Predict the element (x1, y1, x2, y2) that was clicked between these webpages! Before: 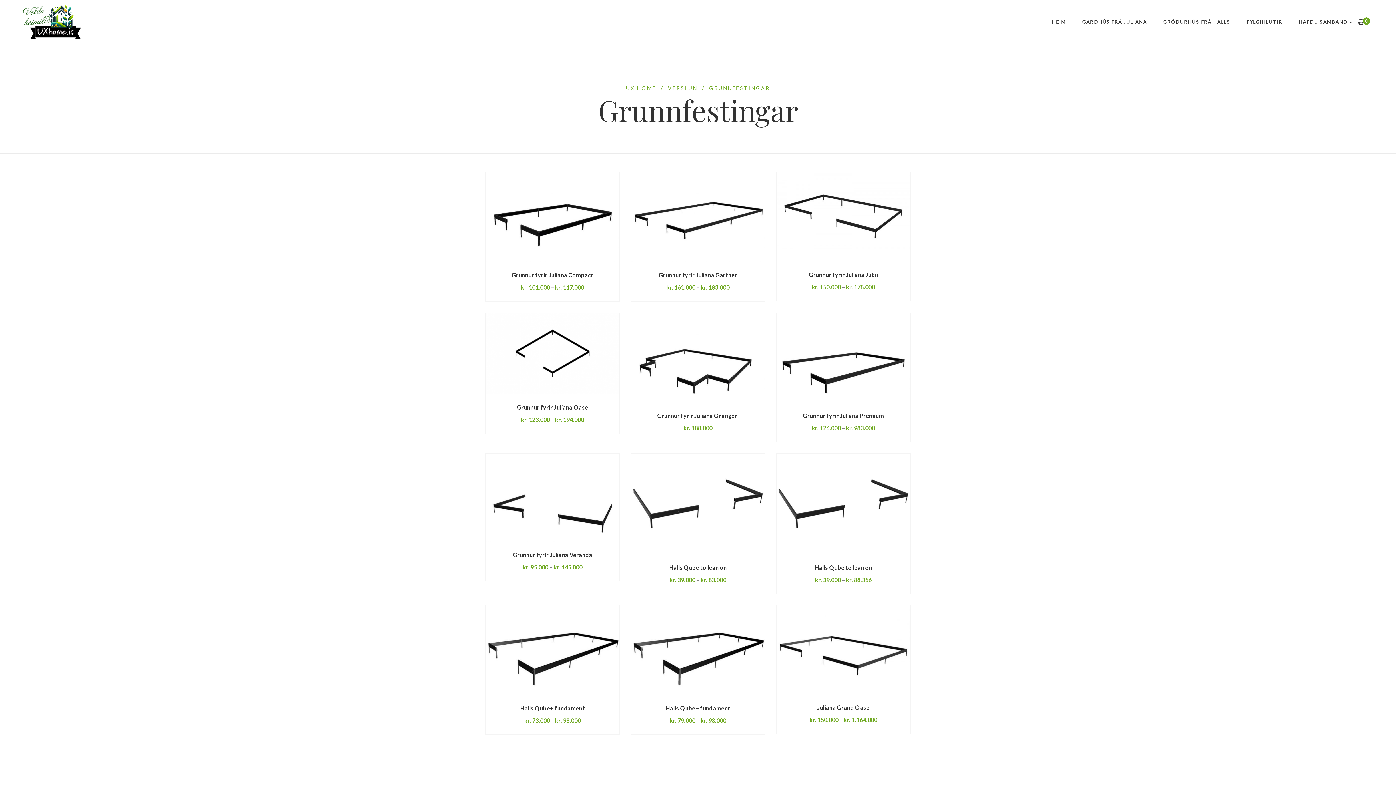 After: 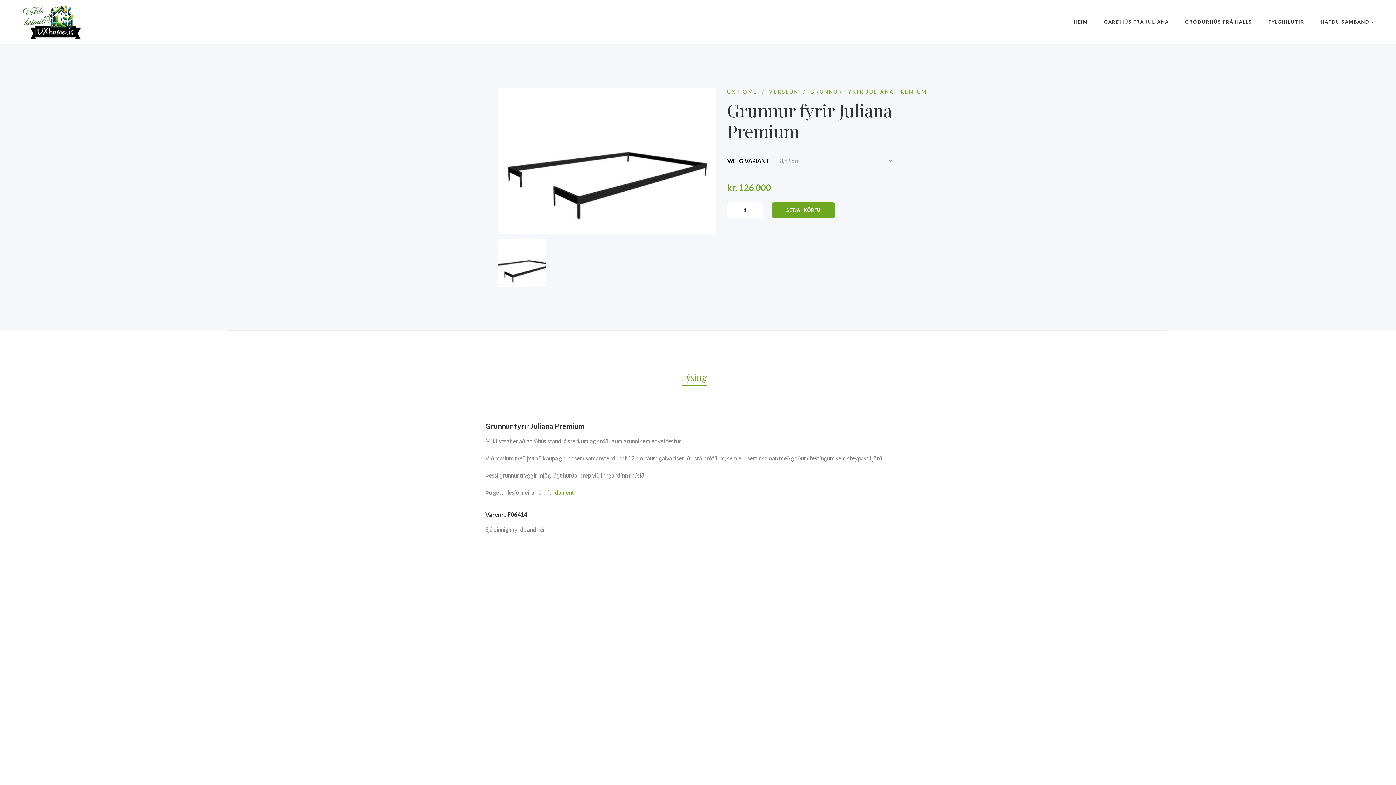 Action: bbox: (795, 399, 837, 405) label: Select options for “Grunnur fyrir Juliana Premium”